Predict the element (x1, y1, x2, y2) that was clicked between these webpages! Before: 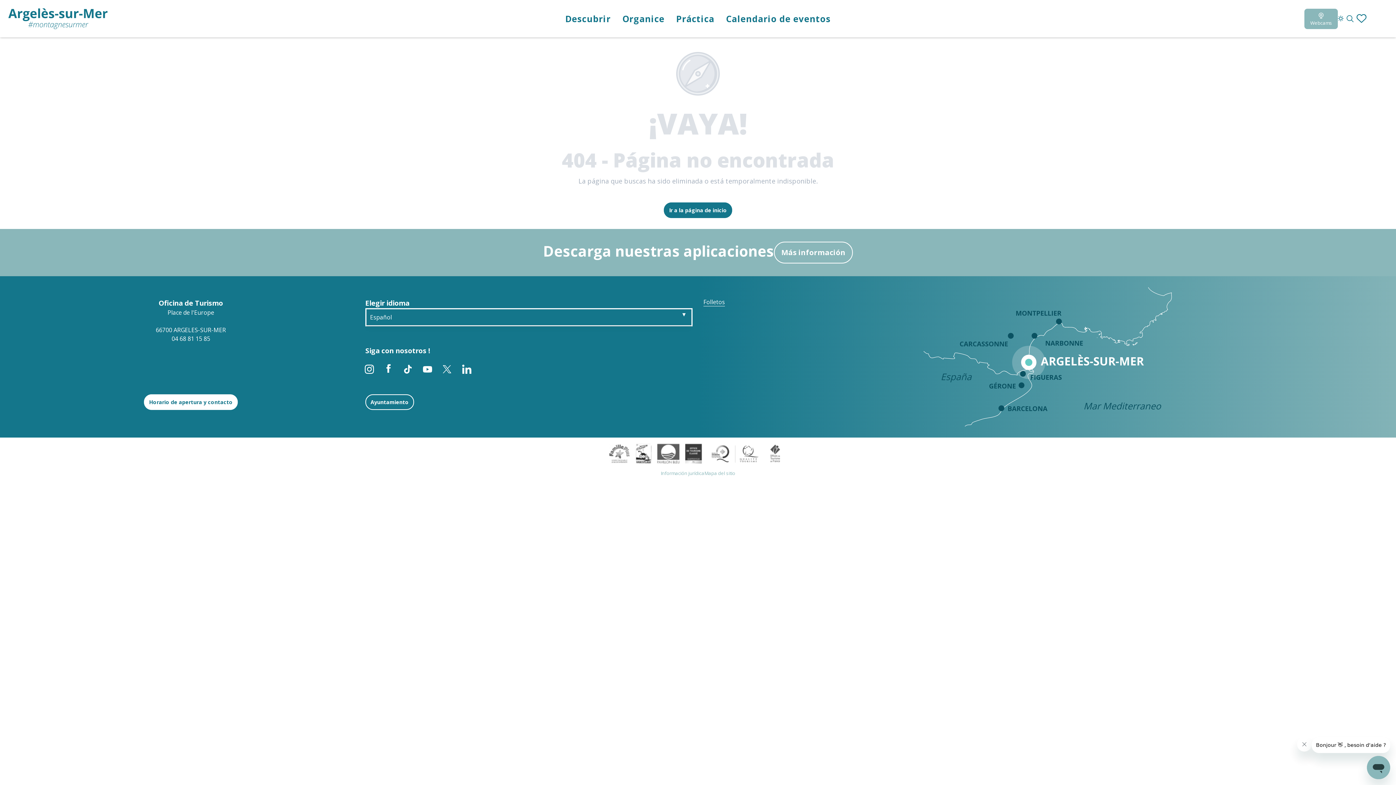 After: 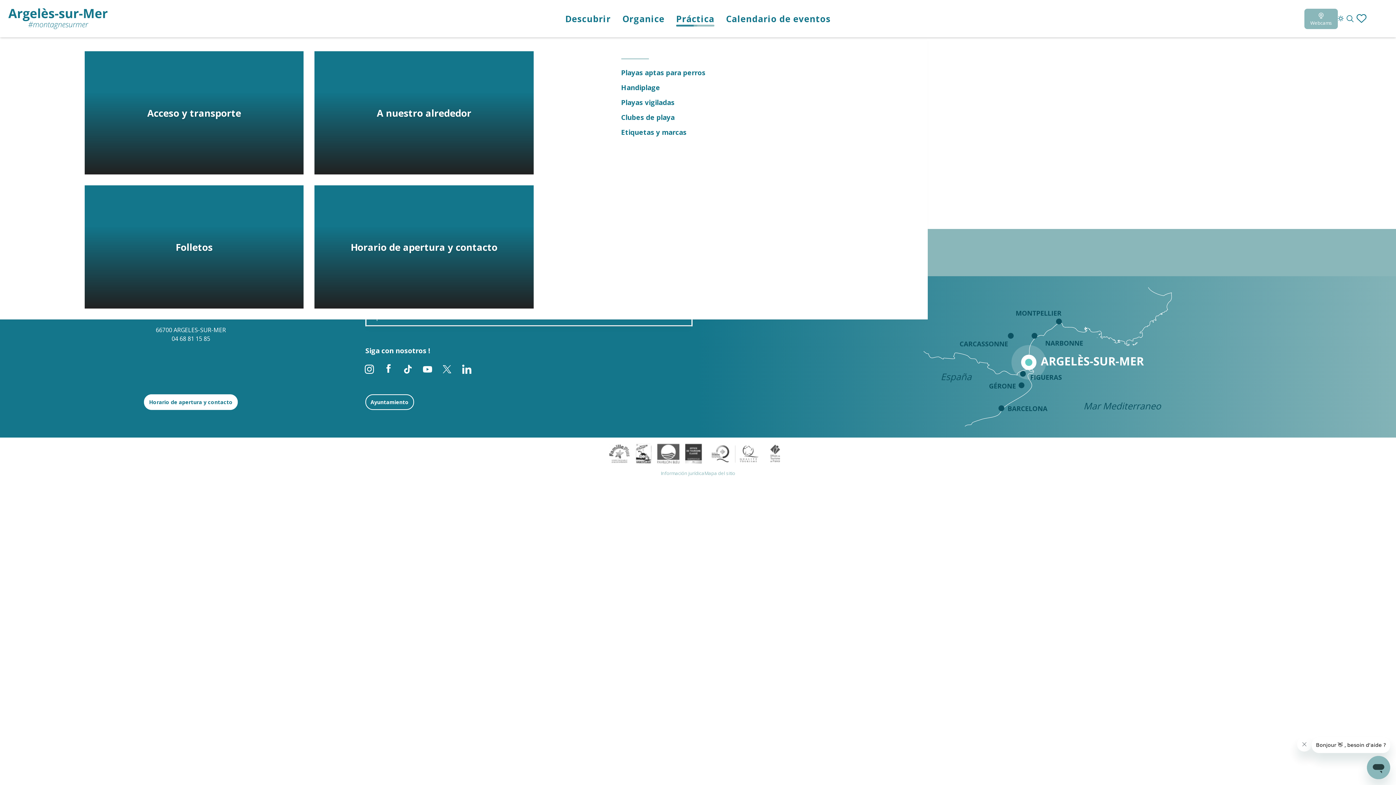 Action: bbox: (670, 2, 720, 34) label: Práctica